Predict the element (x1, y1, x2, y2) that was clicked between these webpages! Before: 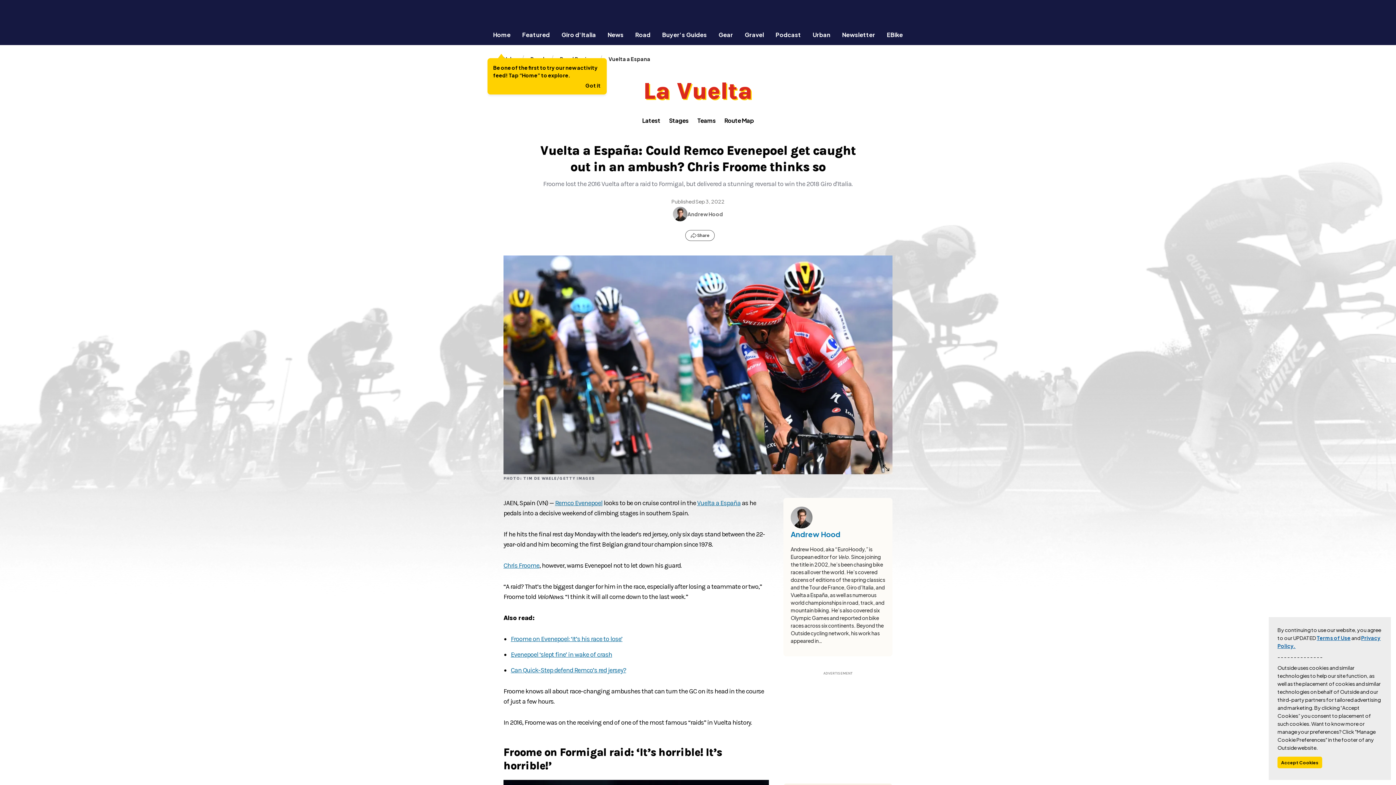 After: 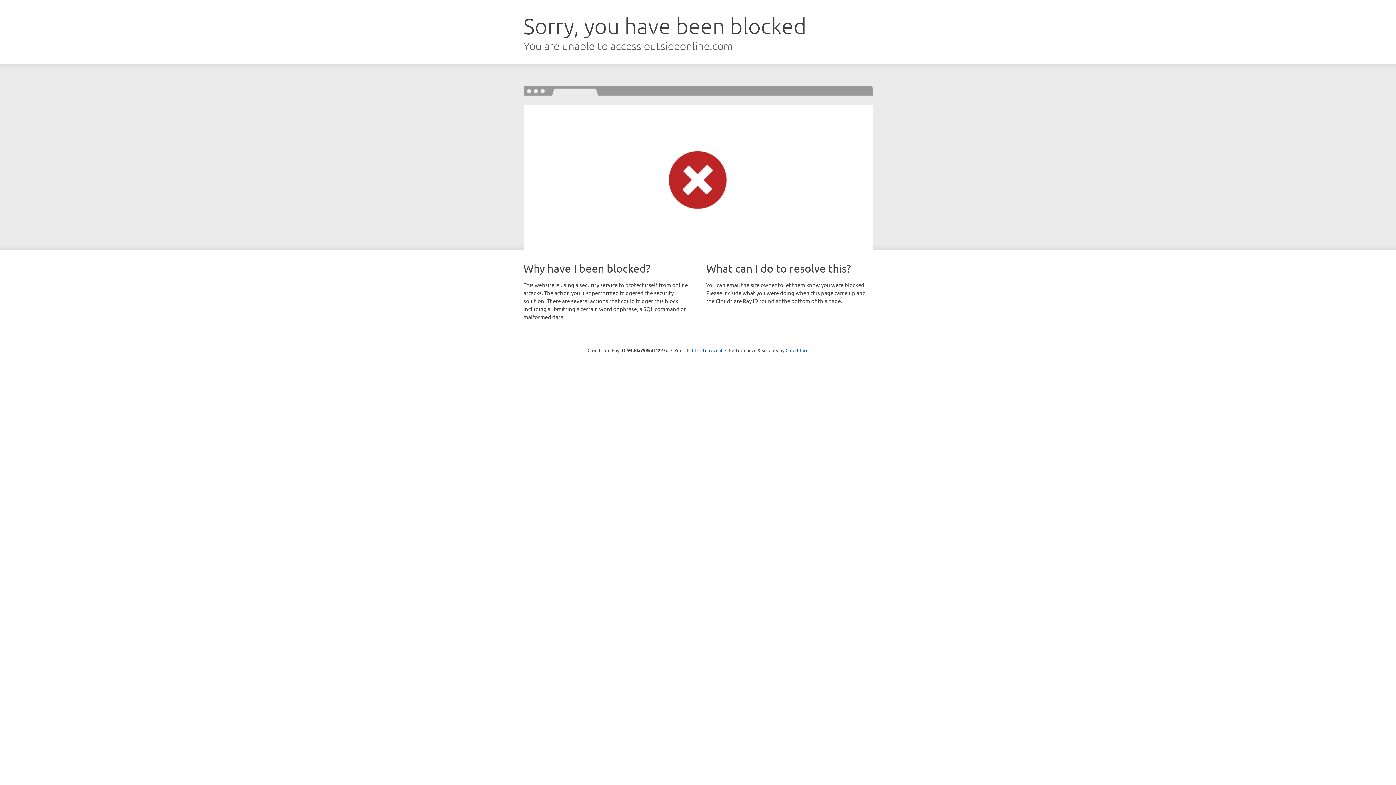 Action: label: Urban bbox: (807, 30, 836, 38)